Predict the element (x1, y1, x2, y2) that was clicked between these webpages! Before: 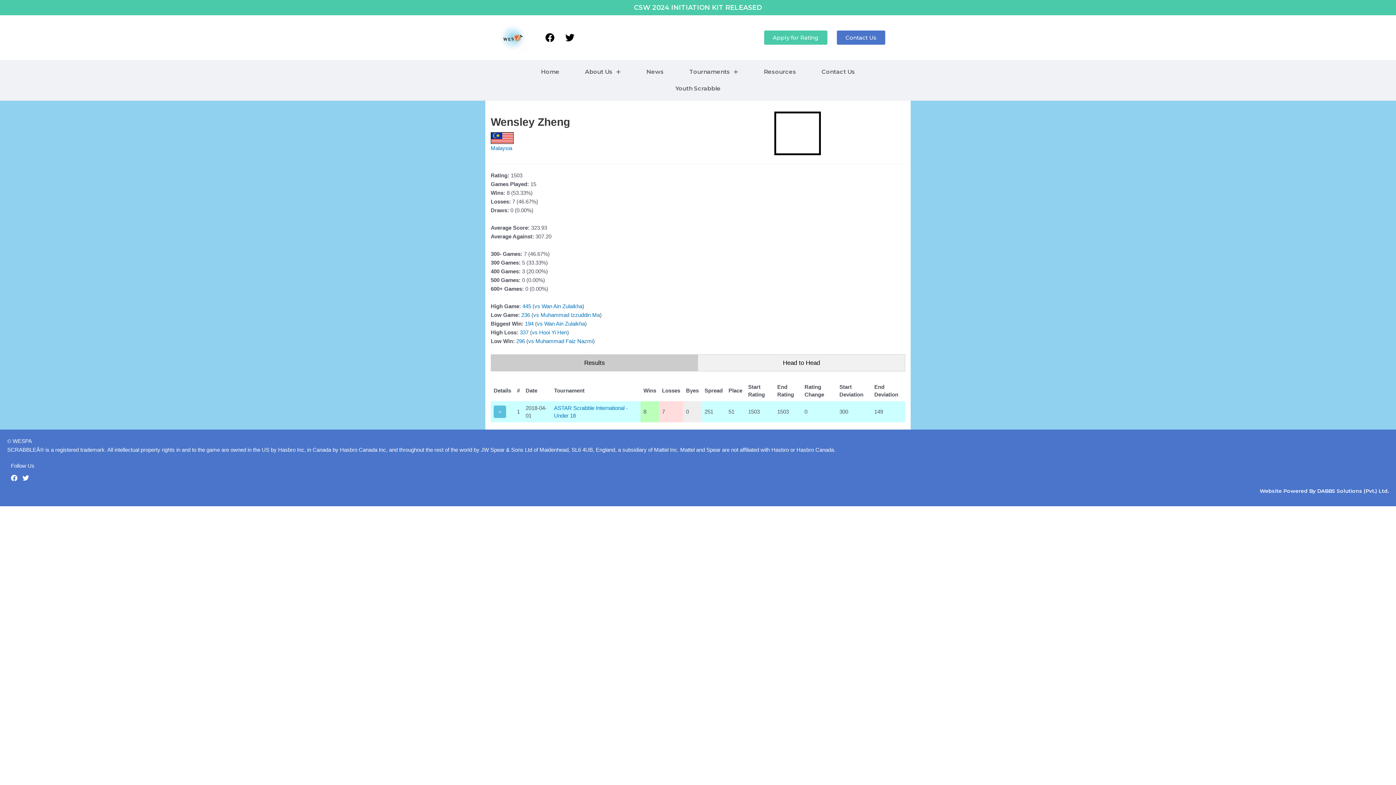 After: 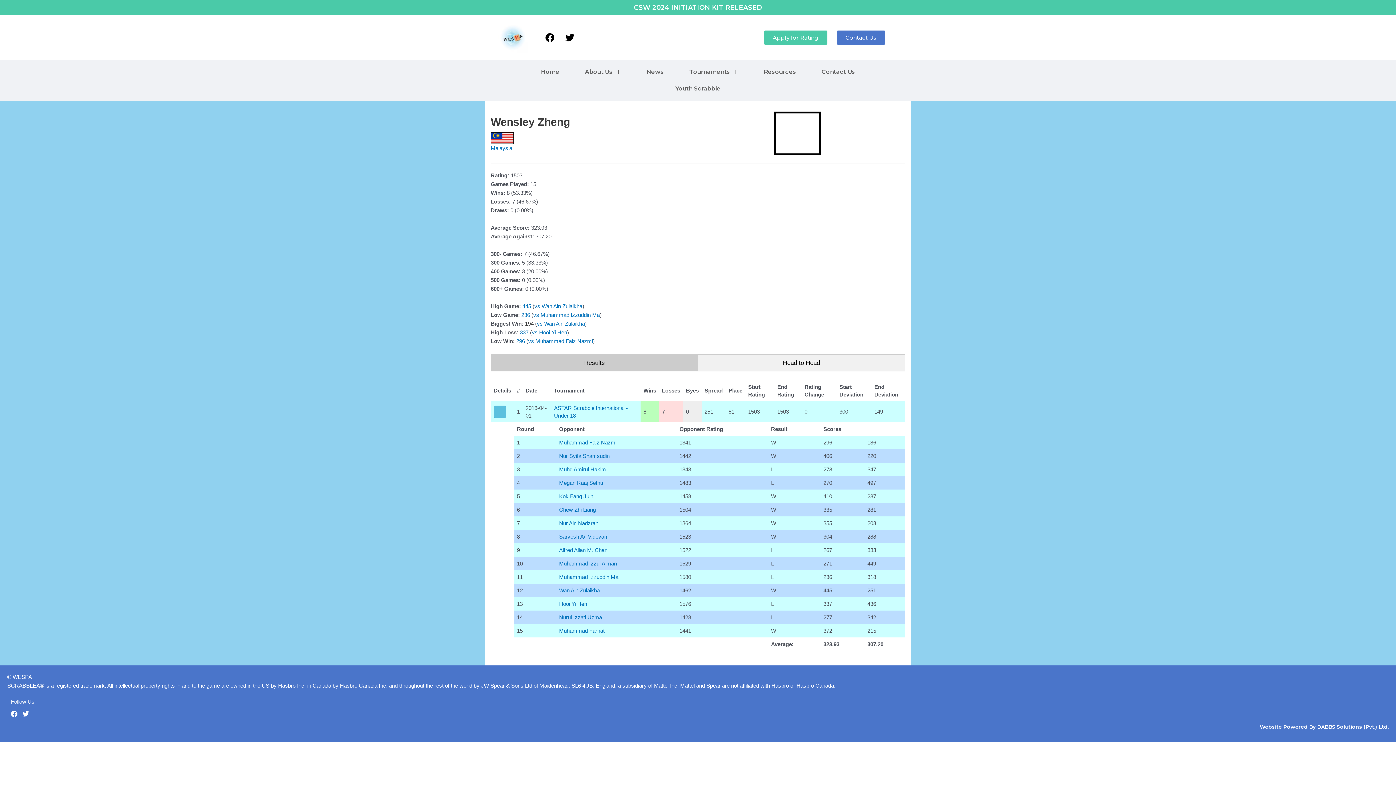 Action: bbox: (525, 320, 533, 326) label: 194